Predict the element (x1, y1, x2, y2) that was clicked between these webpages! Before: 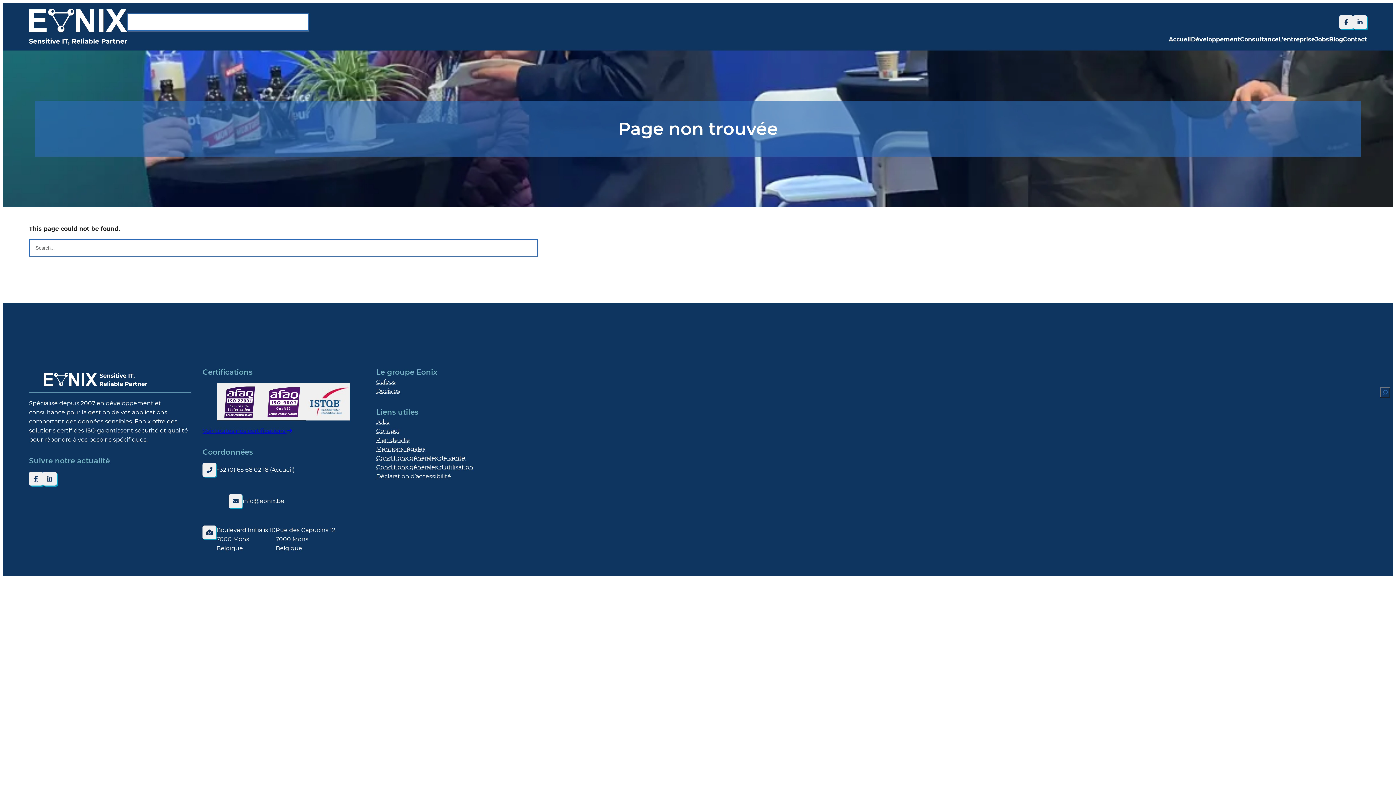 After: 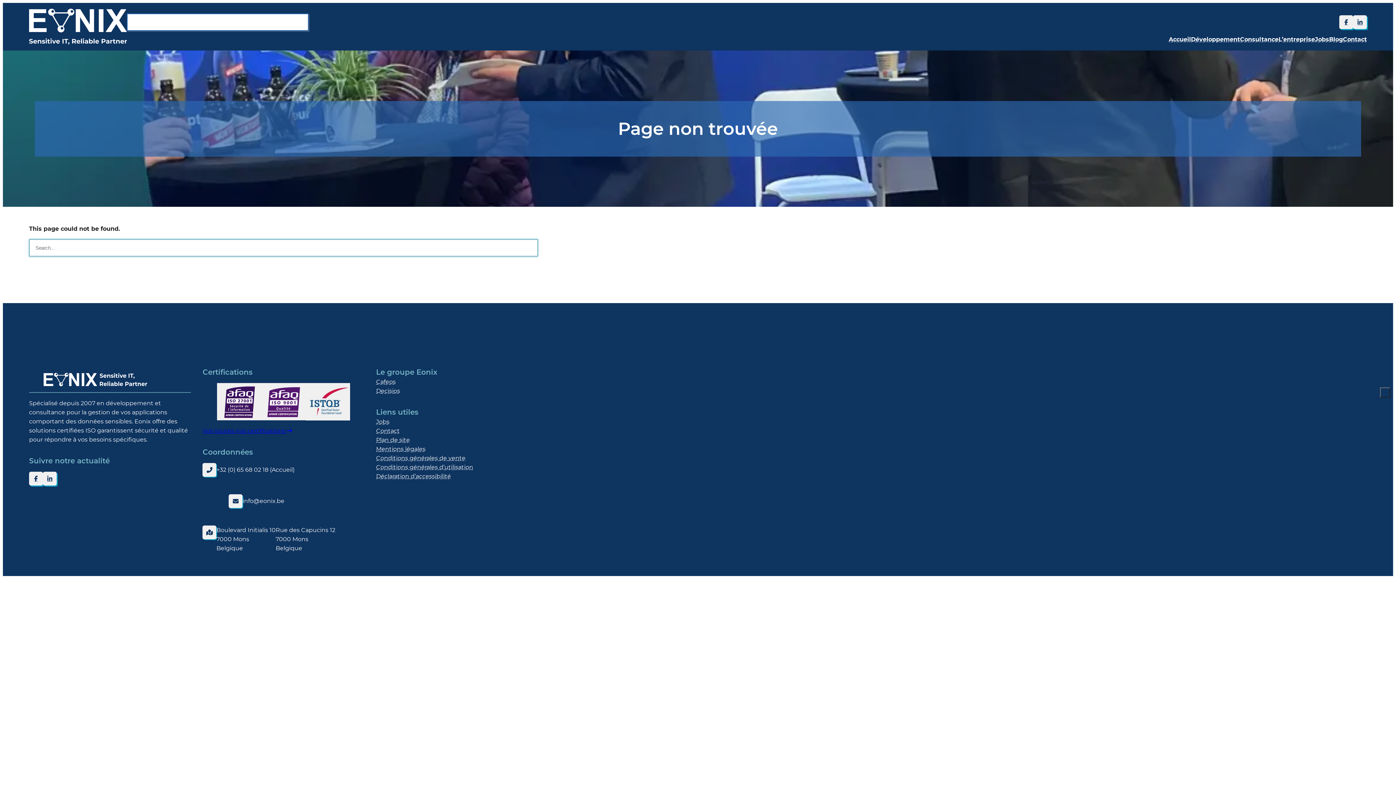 Action: label: Search bbox: (1380, 387, 1390, 397)